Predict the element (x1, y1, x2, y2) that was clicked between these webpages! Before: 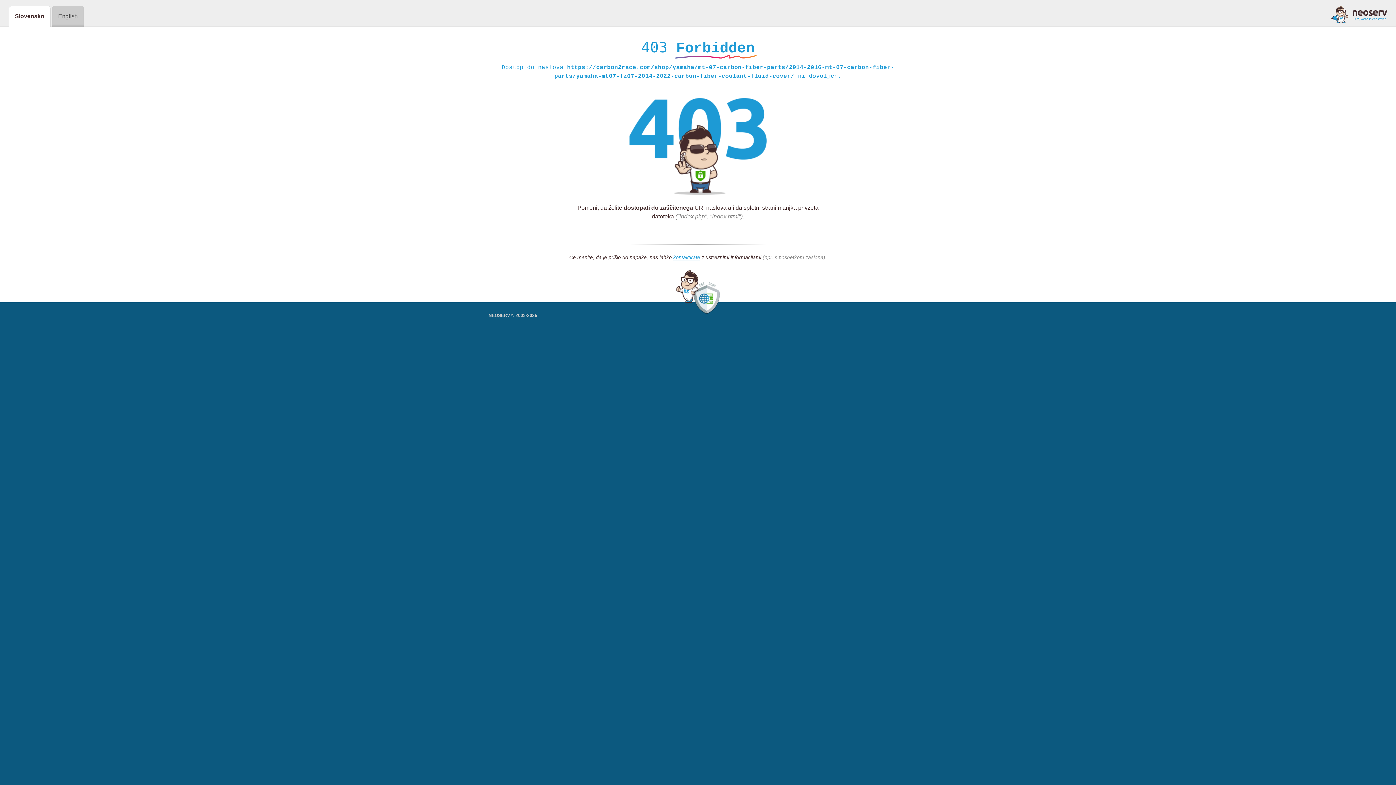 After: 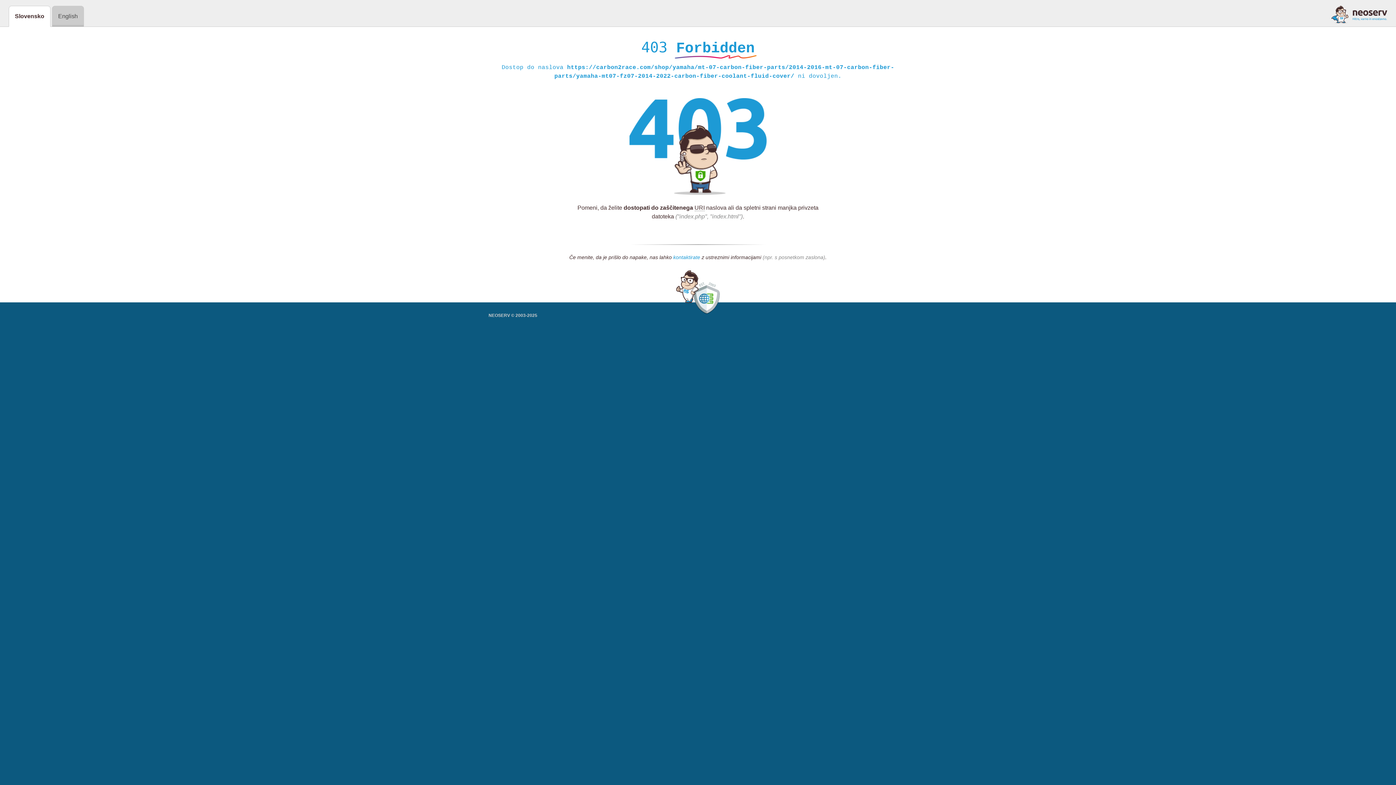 Action: bbox: (673, 254, 700, 261) label: kontaktirate